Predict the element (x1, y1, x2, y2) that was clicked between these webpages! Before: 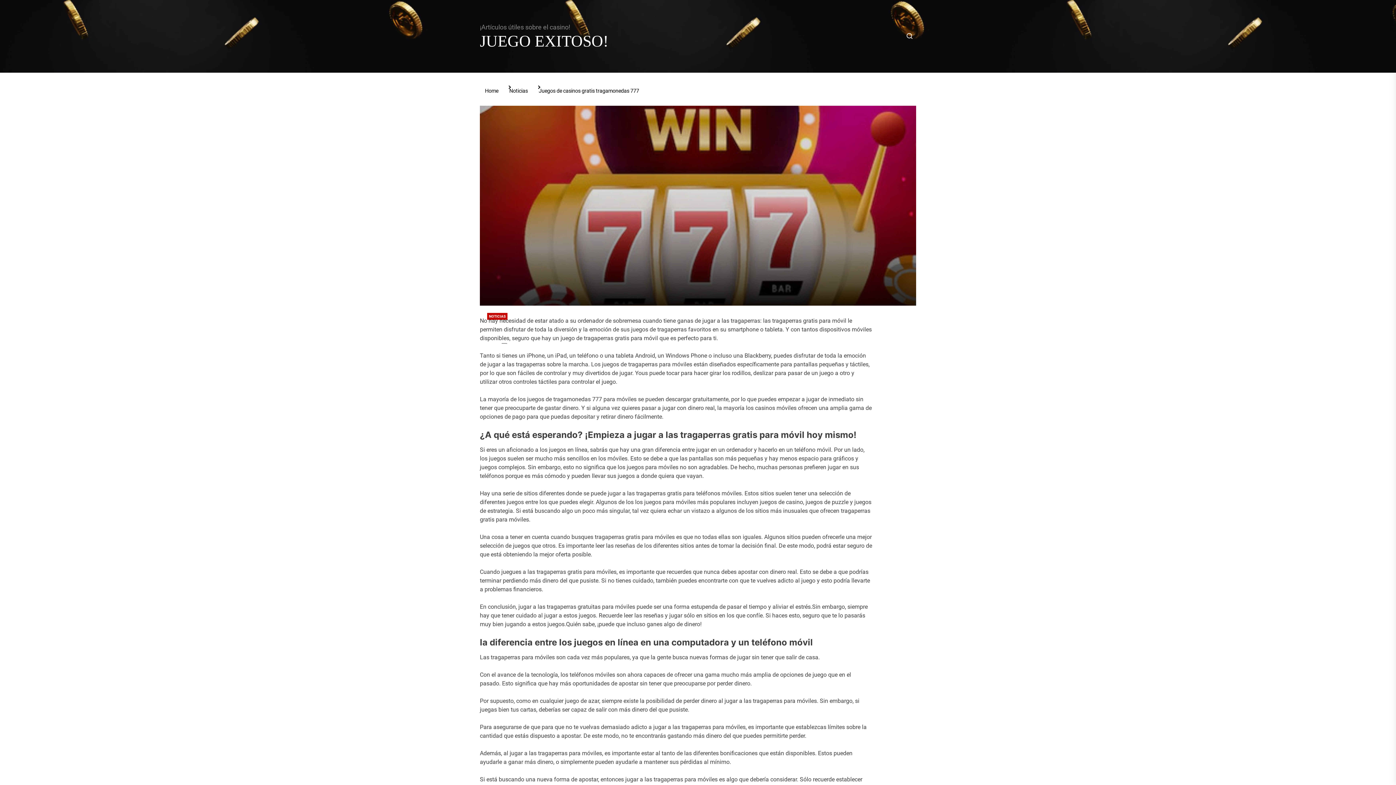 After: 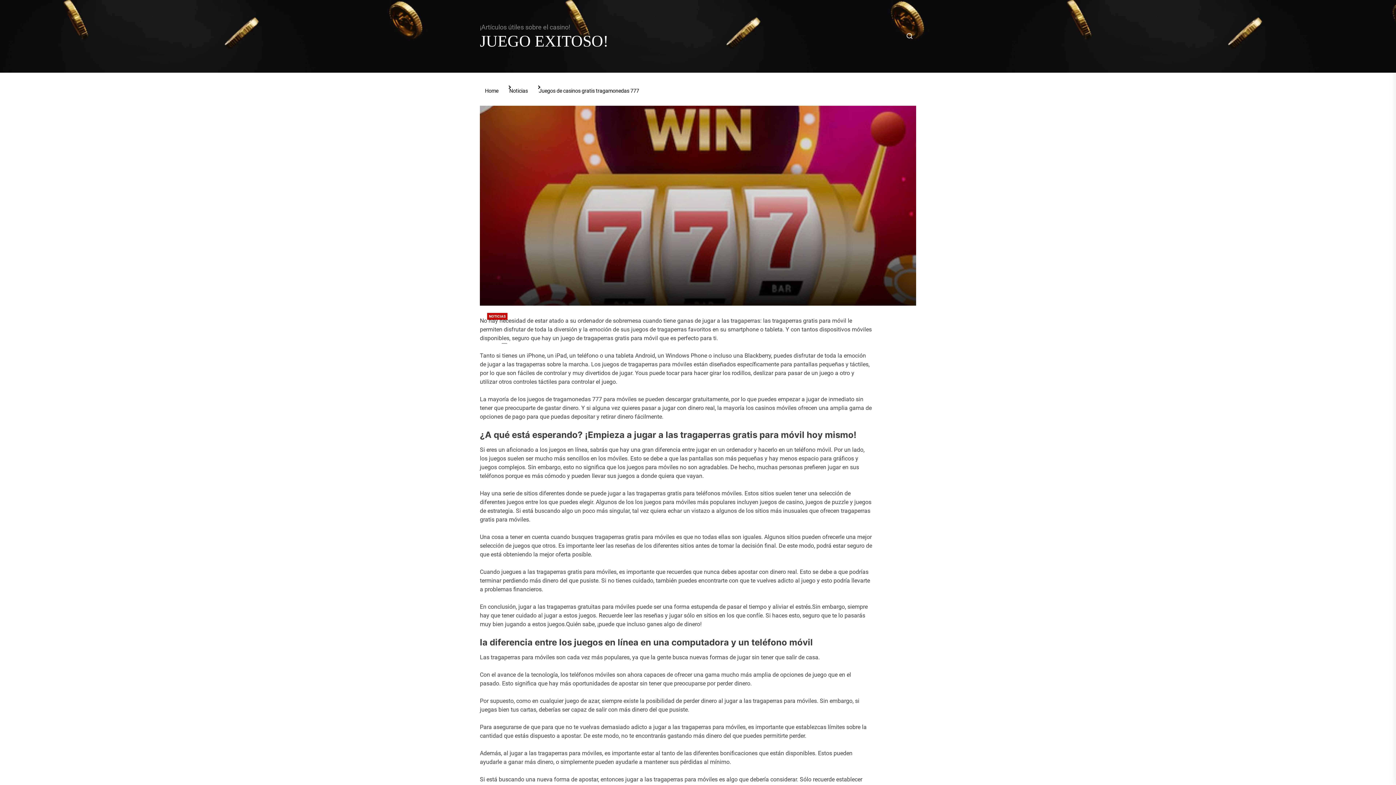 Action: bbox: (537, 88, 643, 94) label: Juegos de casinos gratis tragamonedas 777